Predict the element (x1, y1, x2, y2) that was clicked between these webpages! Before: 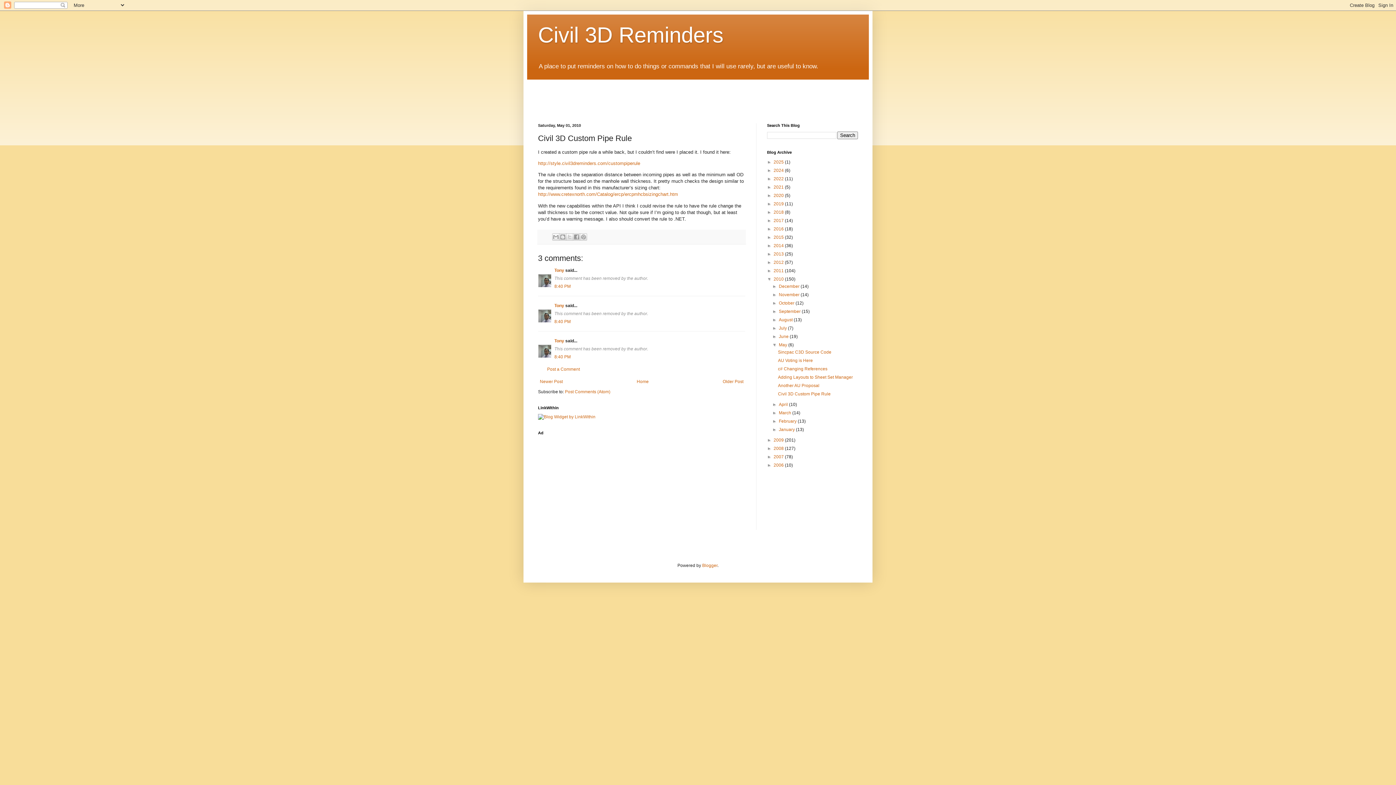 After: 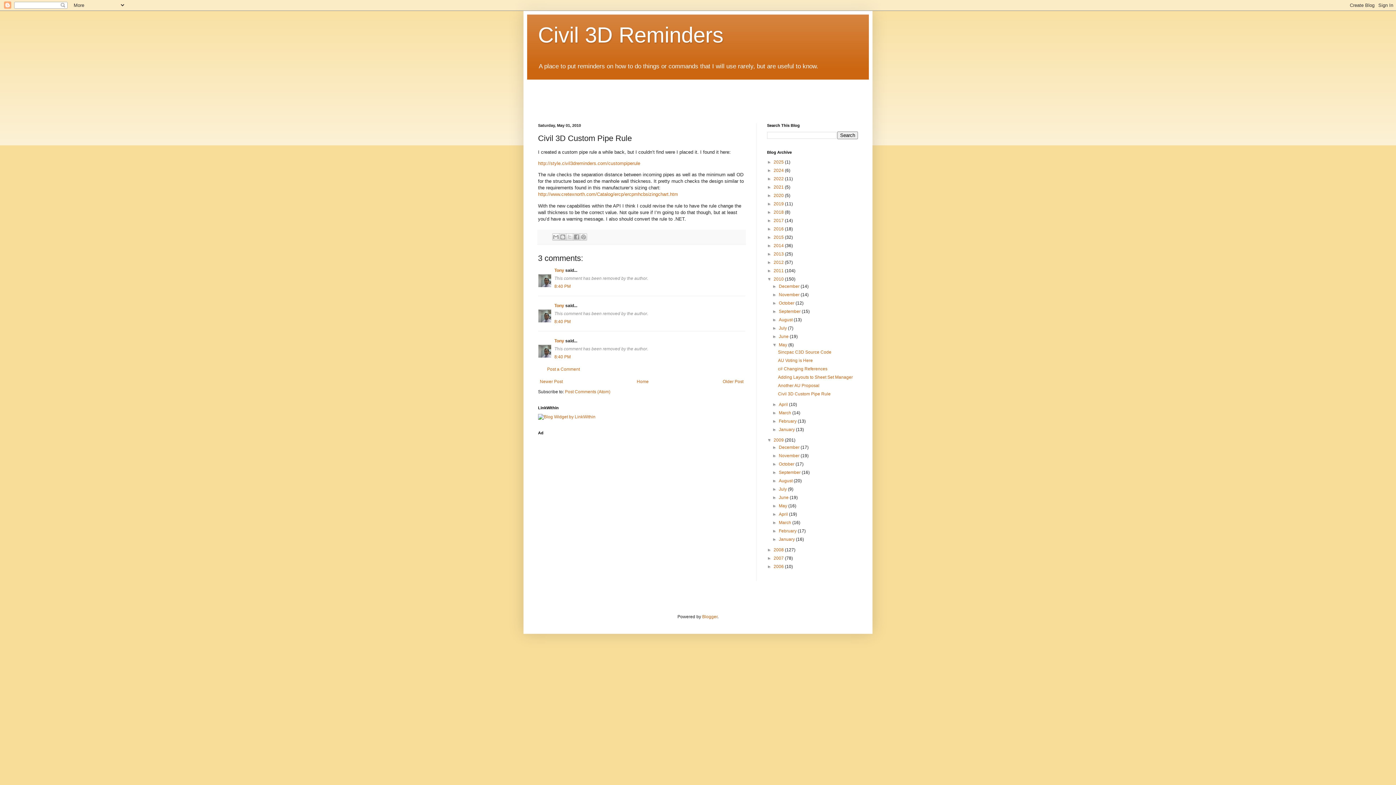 Action: label: ►   bbox: (767, 437, 773, 443)